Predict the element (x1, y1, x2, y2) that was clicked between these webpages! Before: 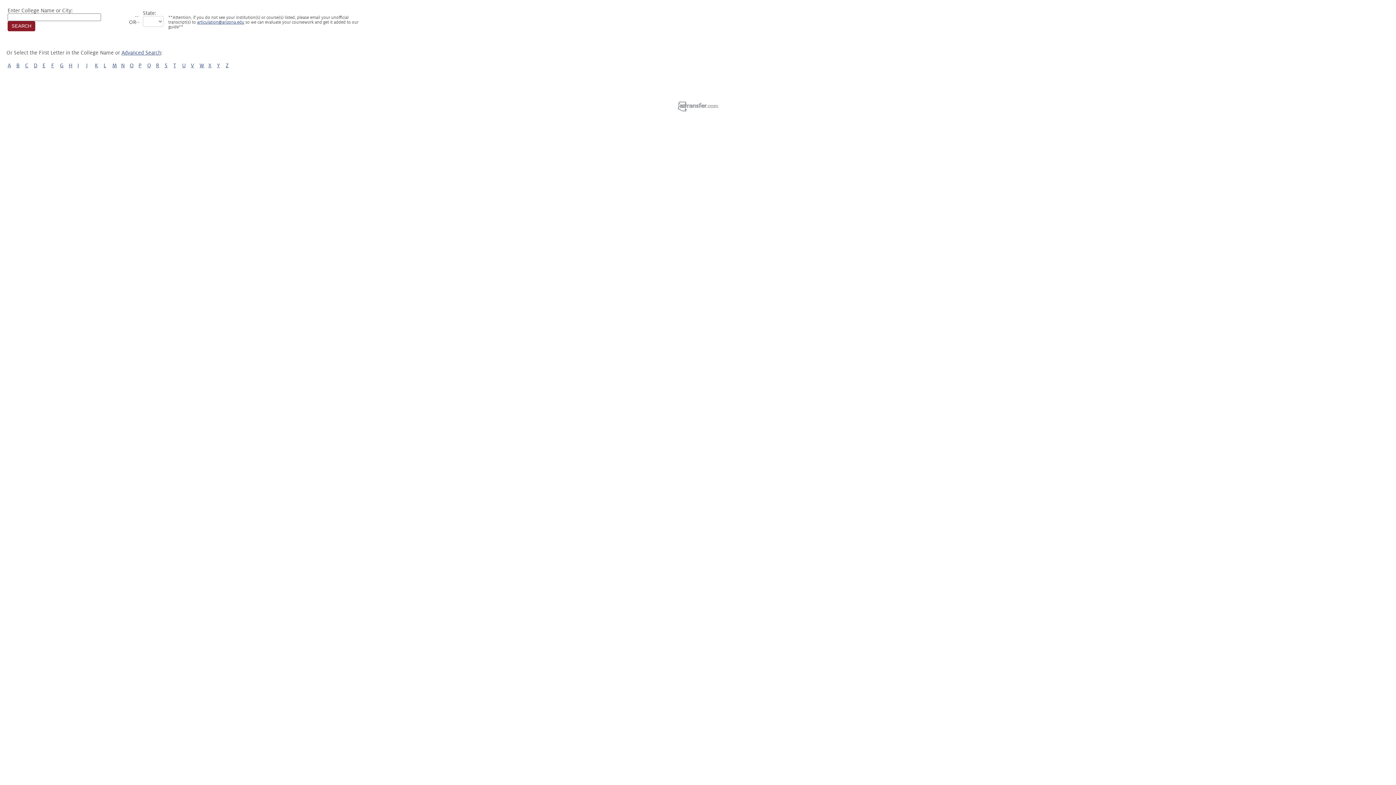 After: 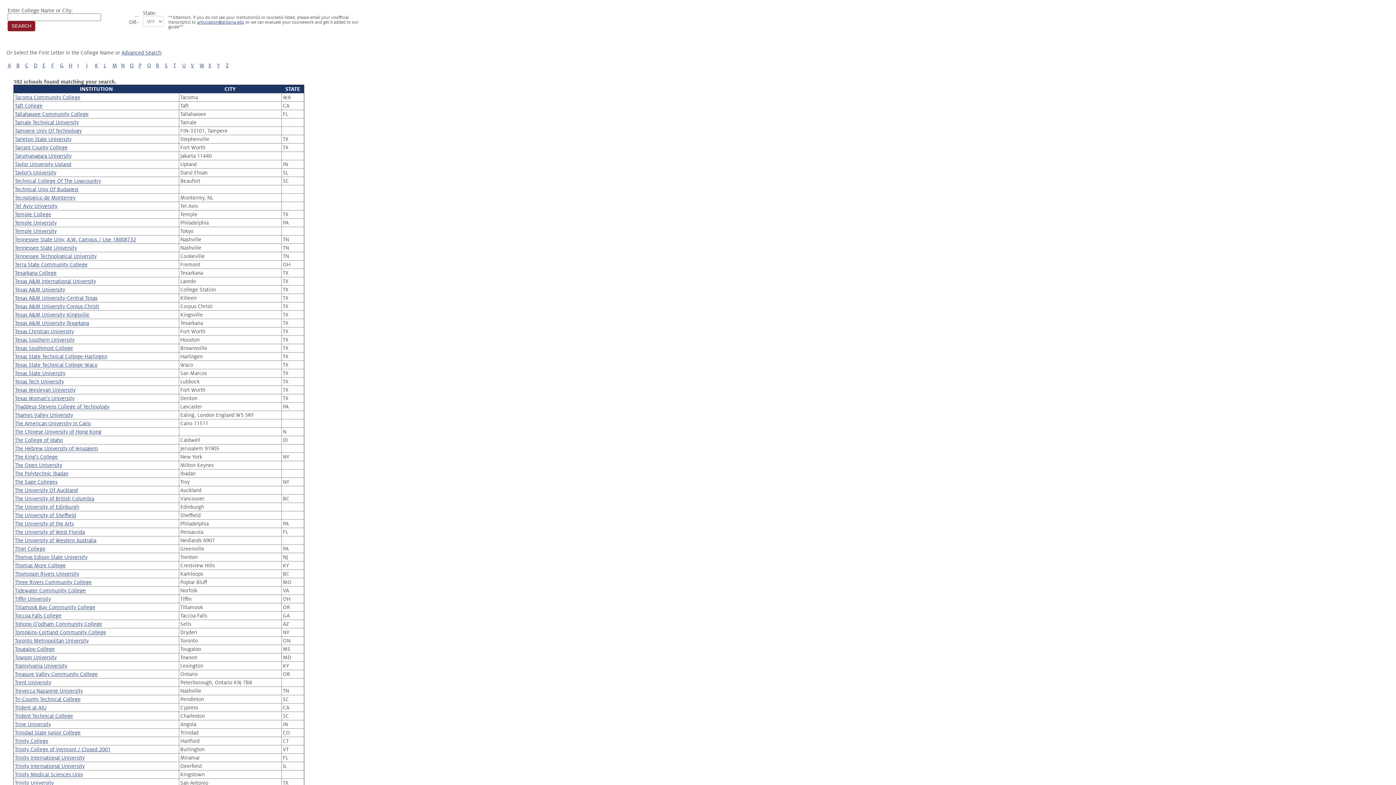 Action: label: T bbox: (173, 62, 176, 68)